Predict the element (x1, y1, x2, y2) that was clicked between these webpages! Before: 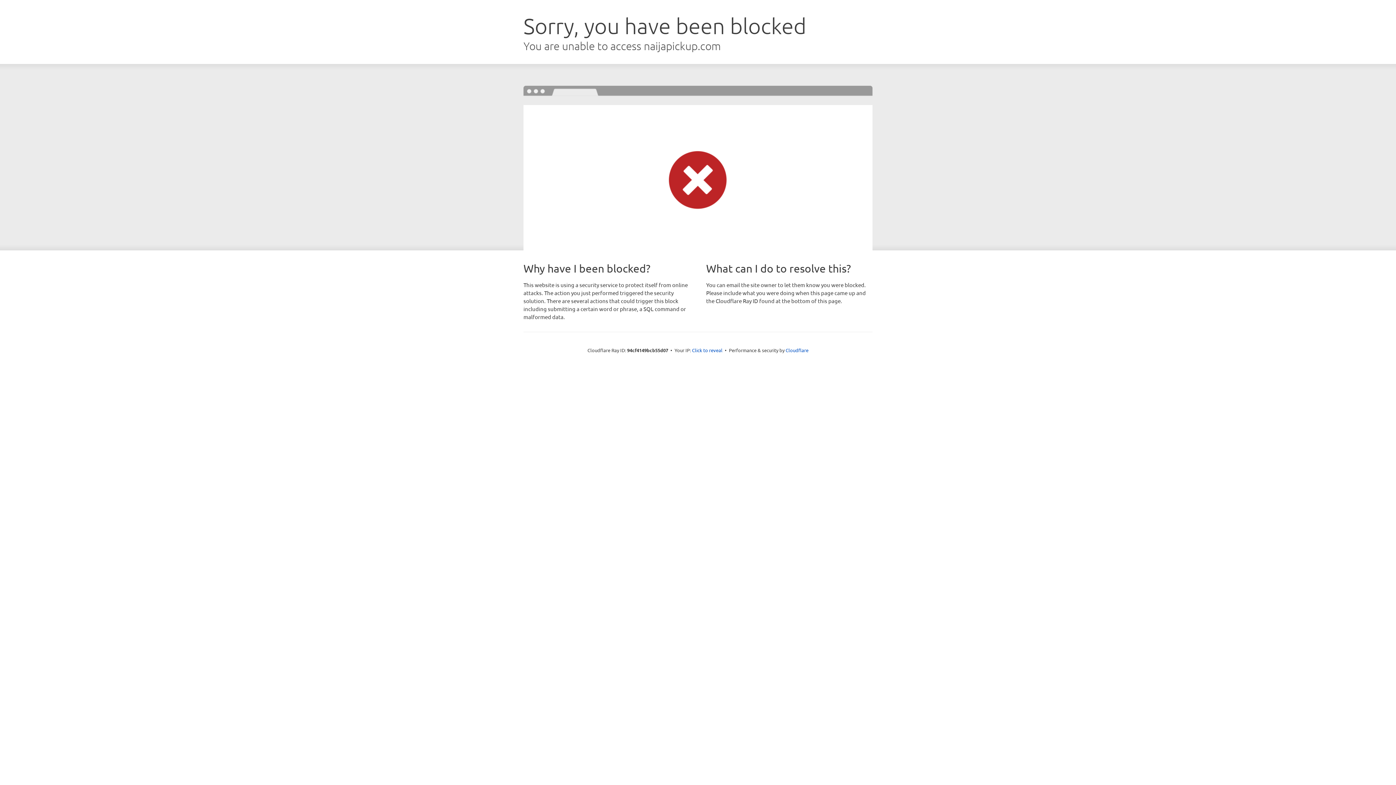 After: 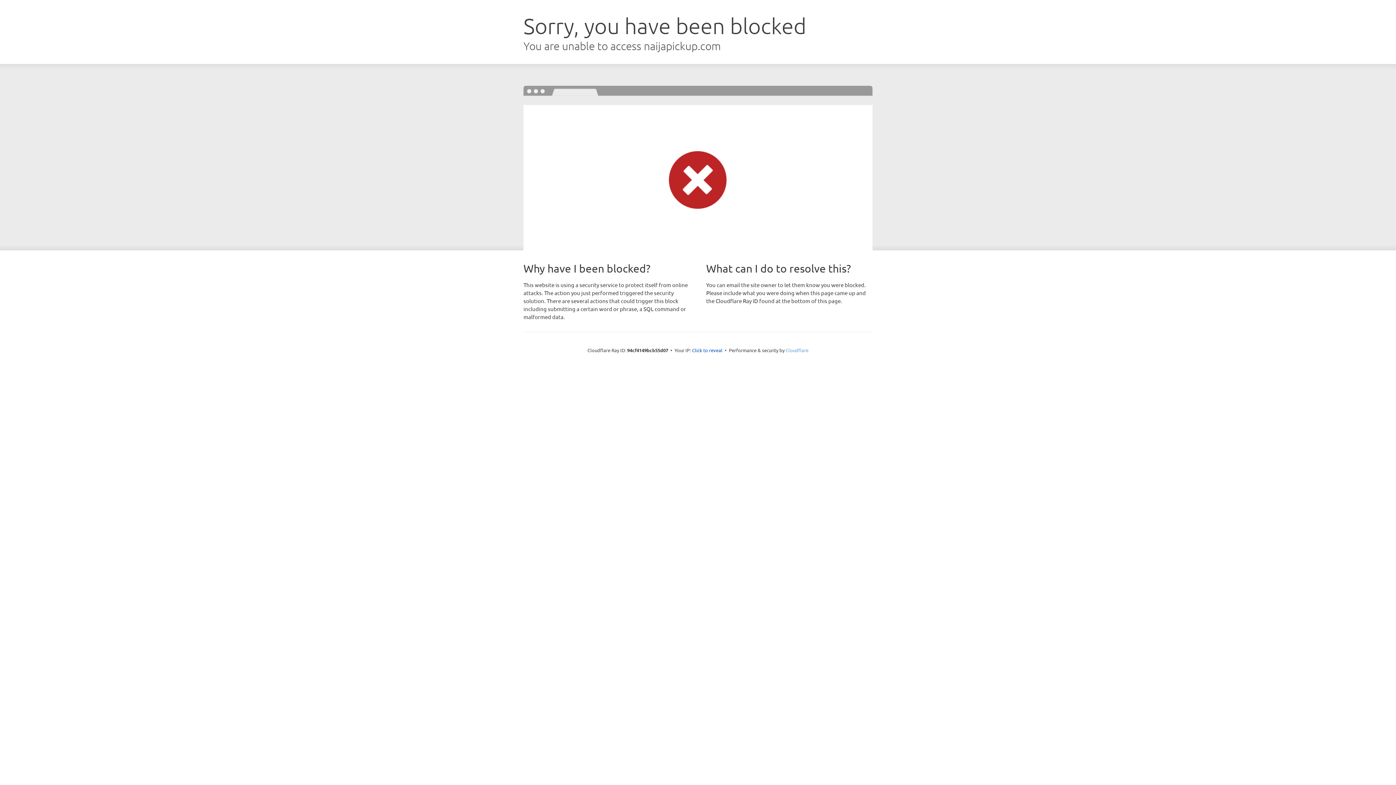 Action: bbox: (785, 347, 808, 353) label: Cloudflare